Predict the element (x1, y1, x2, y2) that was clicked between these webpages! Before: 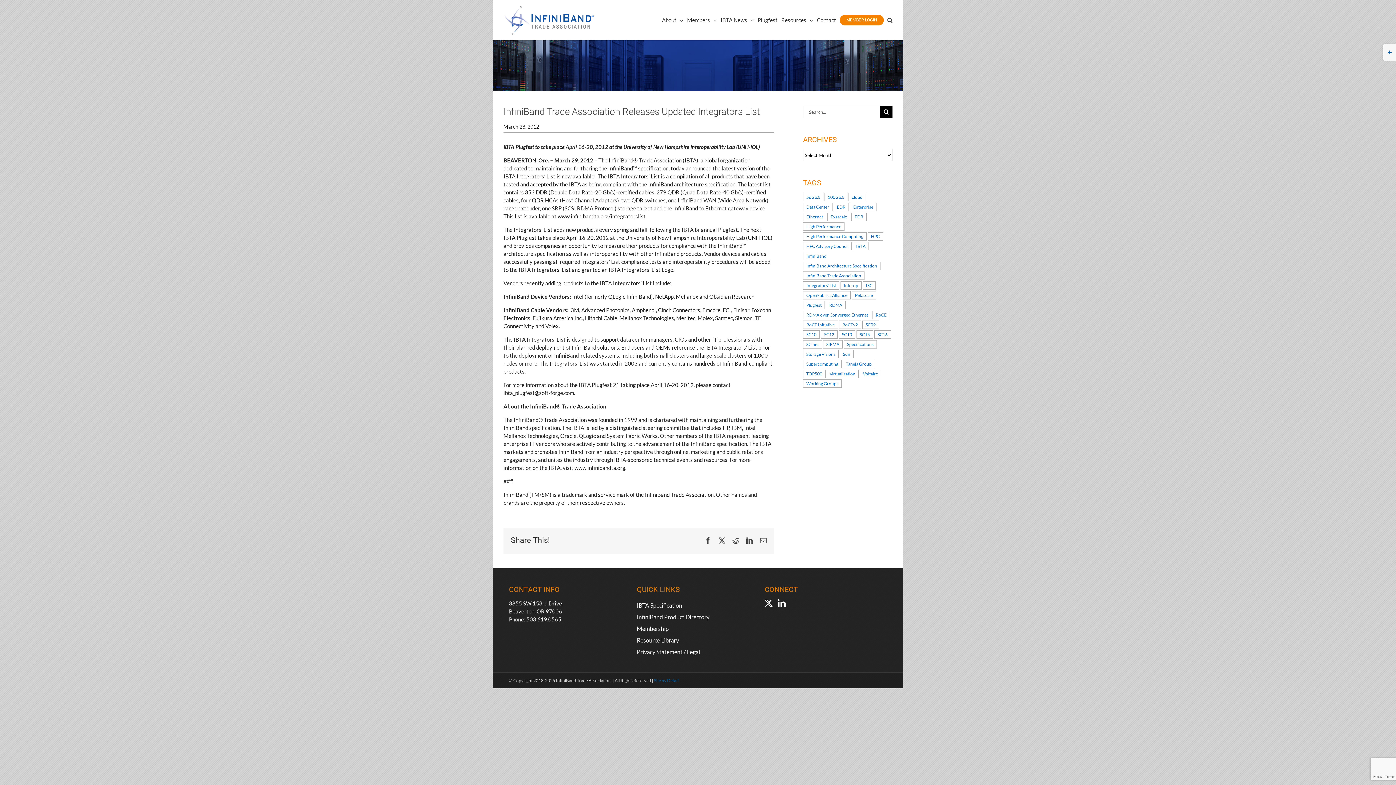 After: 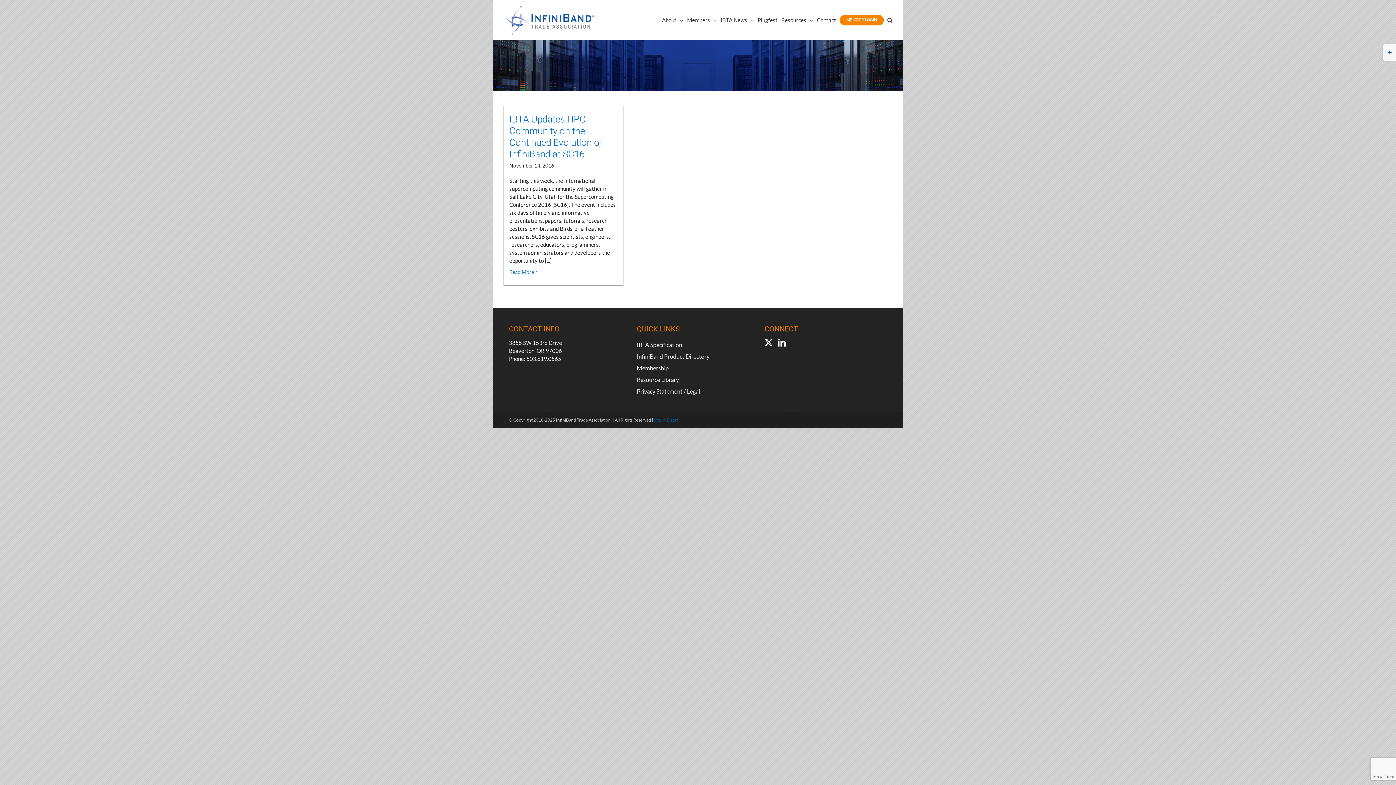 Action: label: SC16 (1 item) bbox: (874, 330, 891, 338)